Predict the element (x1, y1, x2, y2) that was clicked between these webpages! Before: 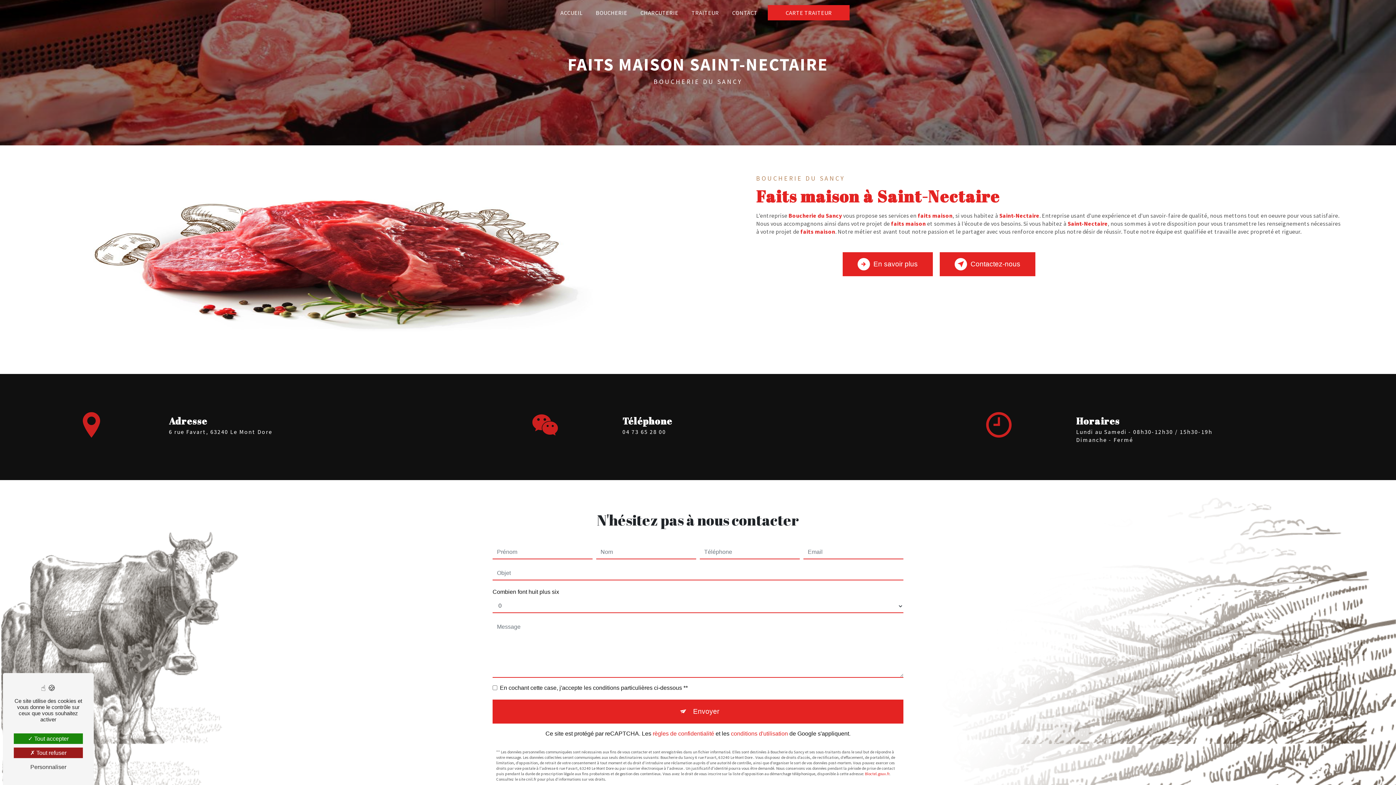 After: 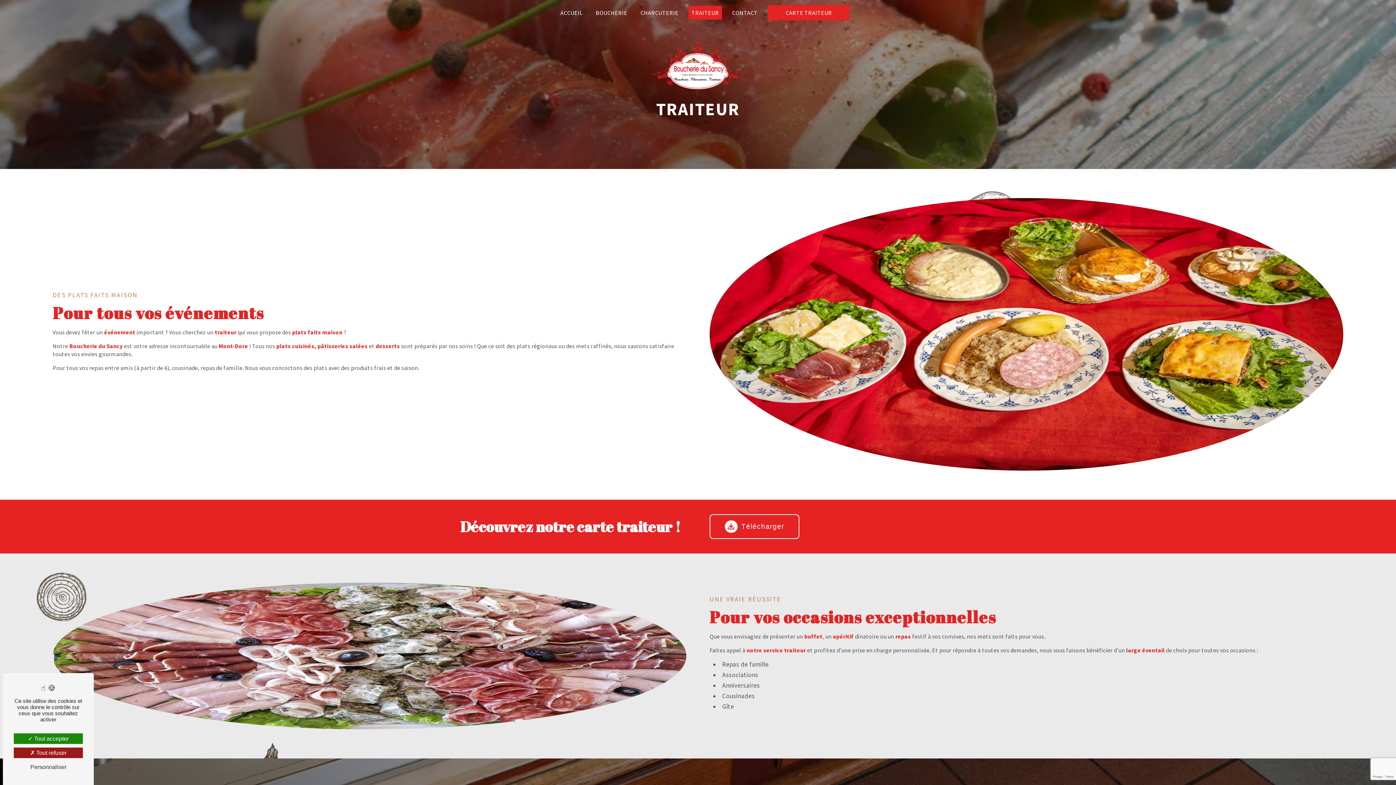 Action: label: TRAITEUR bbox: (688, 5, 722, 19)